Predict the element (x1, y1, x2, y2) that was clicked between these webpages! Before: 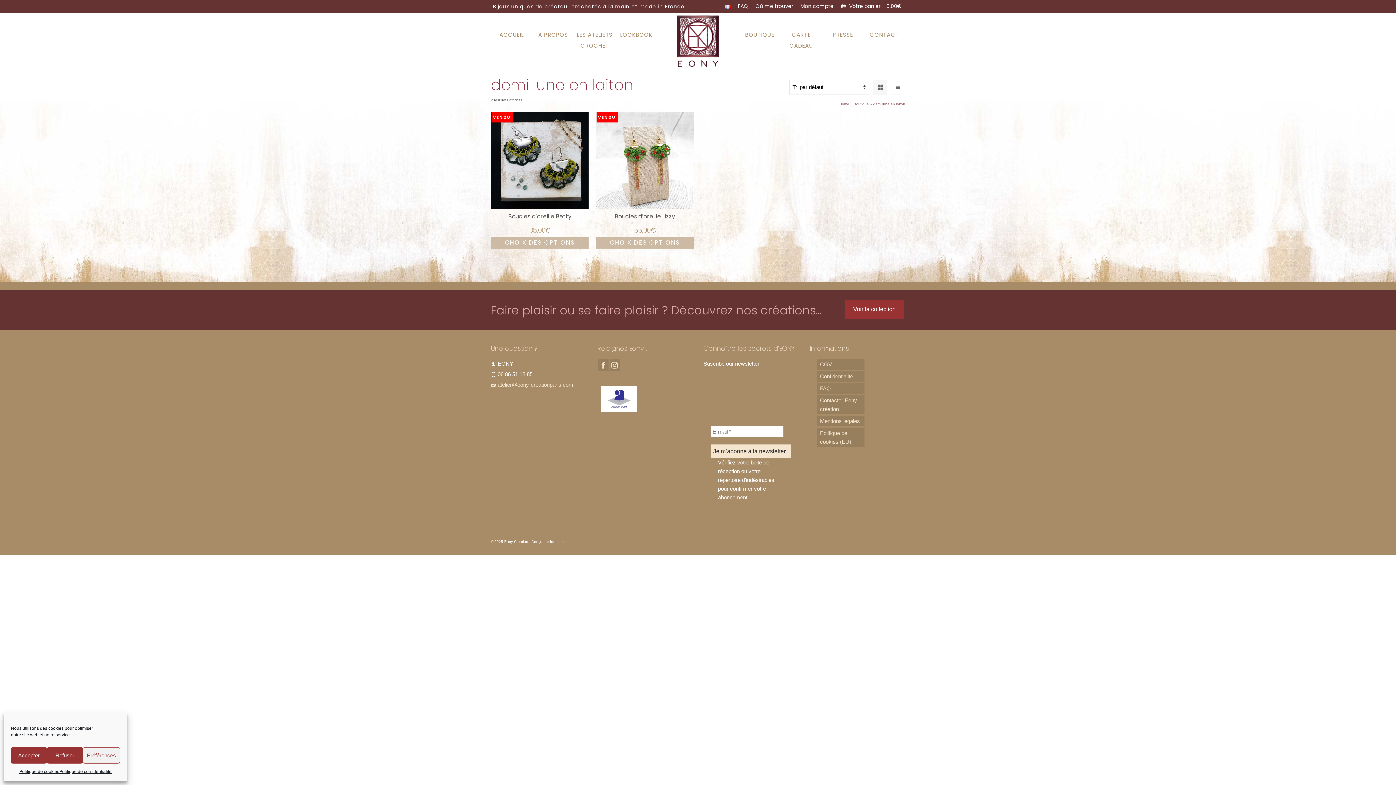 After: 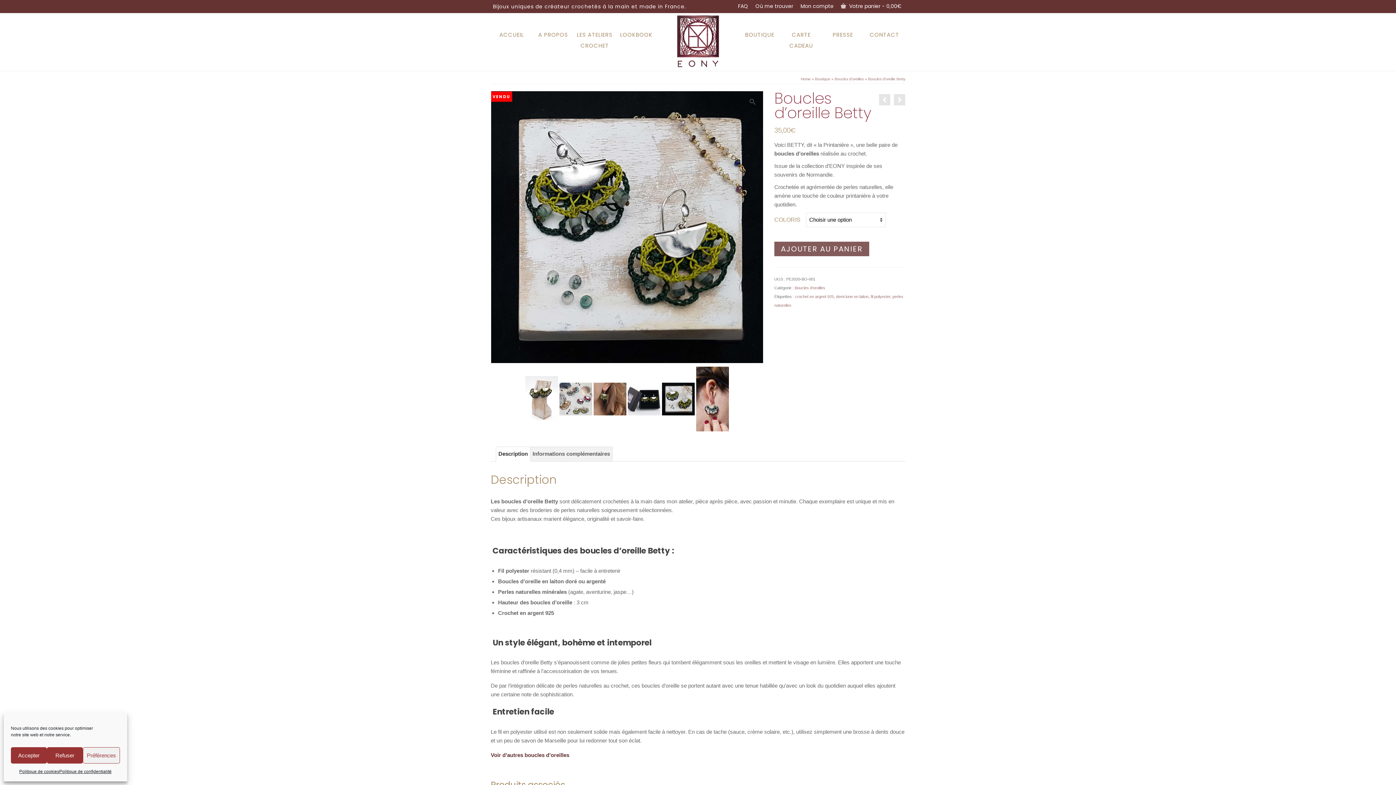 Action: label: Boucles d’oreille Betty bbox: (491, 209, 588, 223)